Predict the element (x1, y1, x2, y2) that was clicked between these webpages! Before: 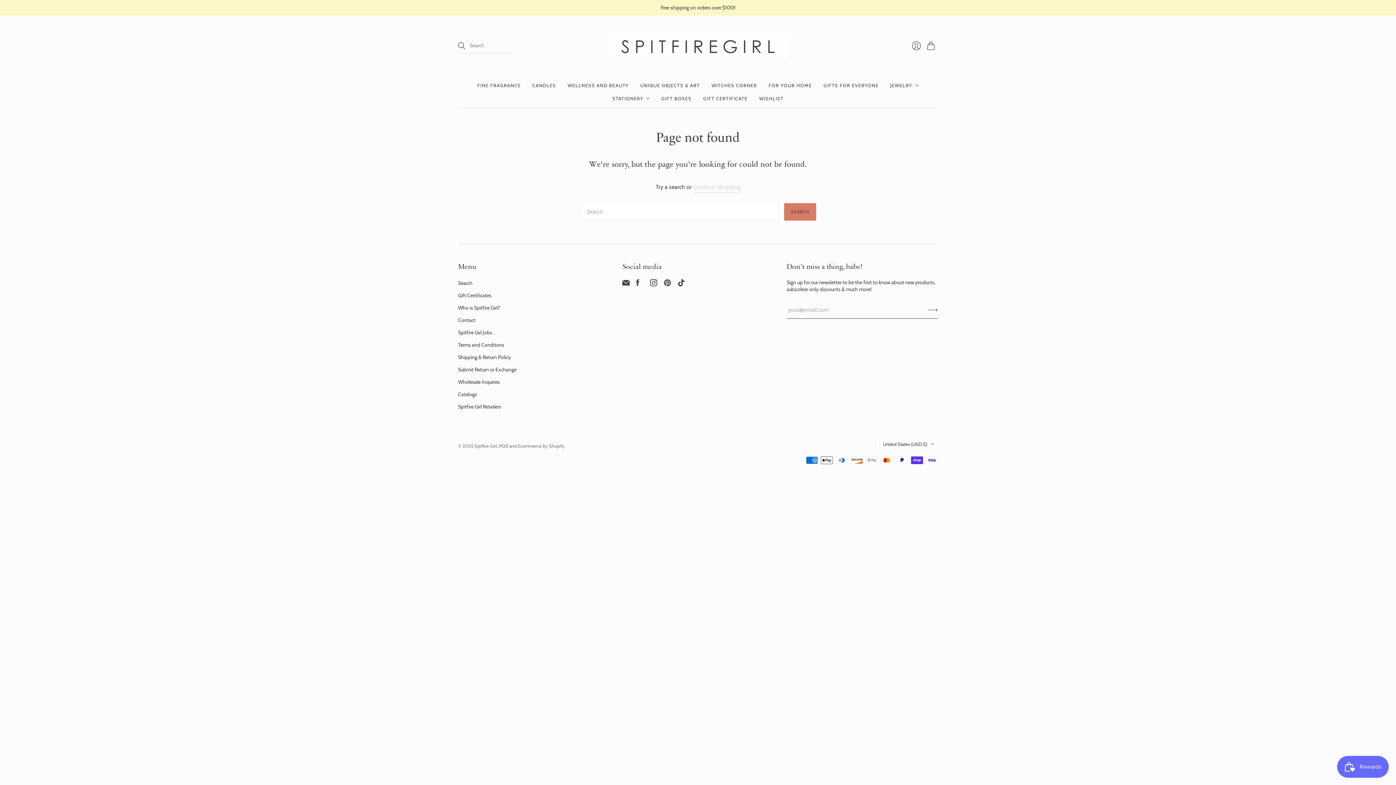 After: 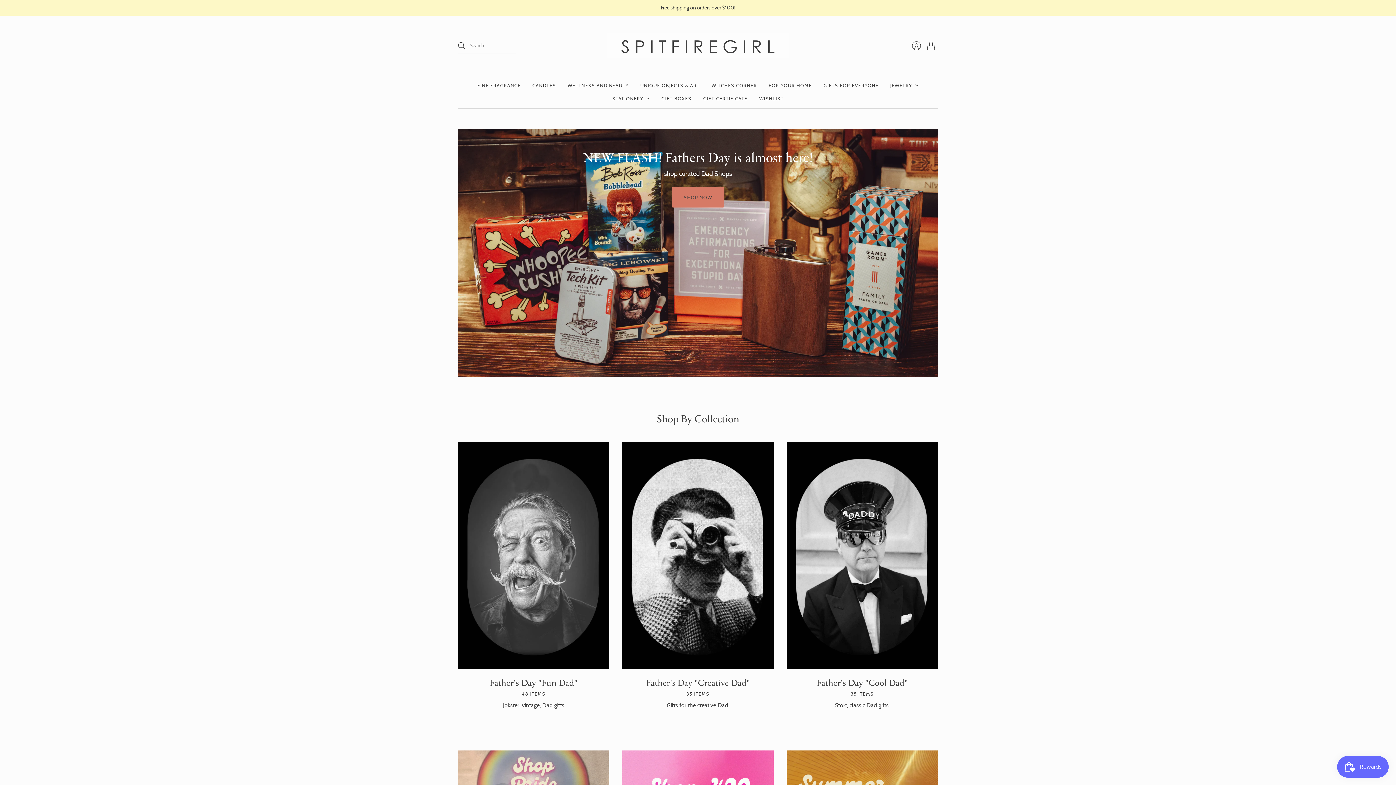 Action: label: Spitfire Girl bbox: (474, 443, 497, 449)